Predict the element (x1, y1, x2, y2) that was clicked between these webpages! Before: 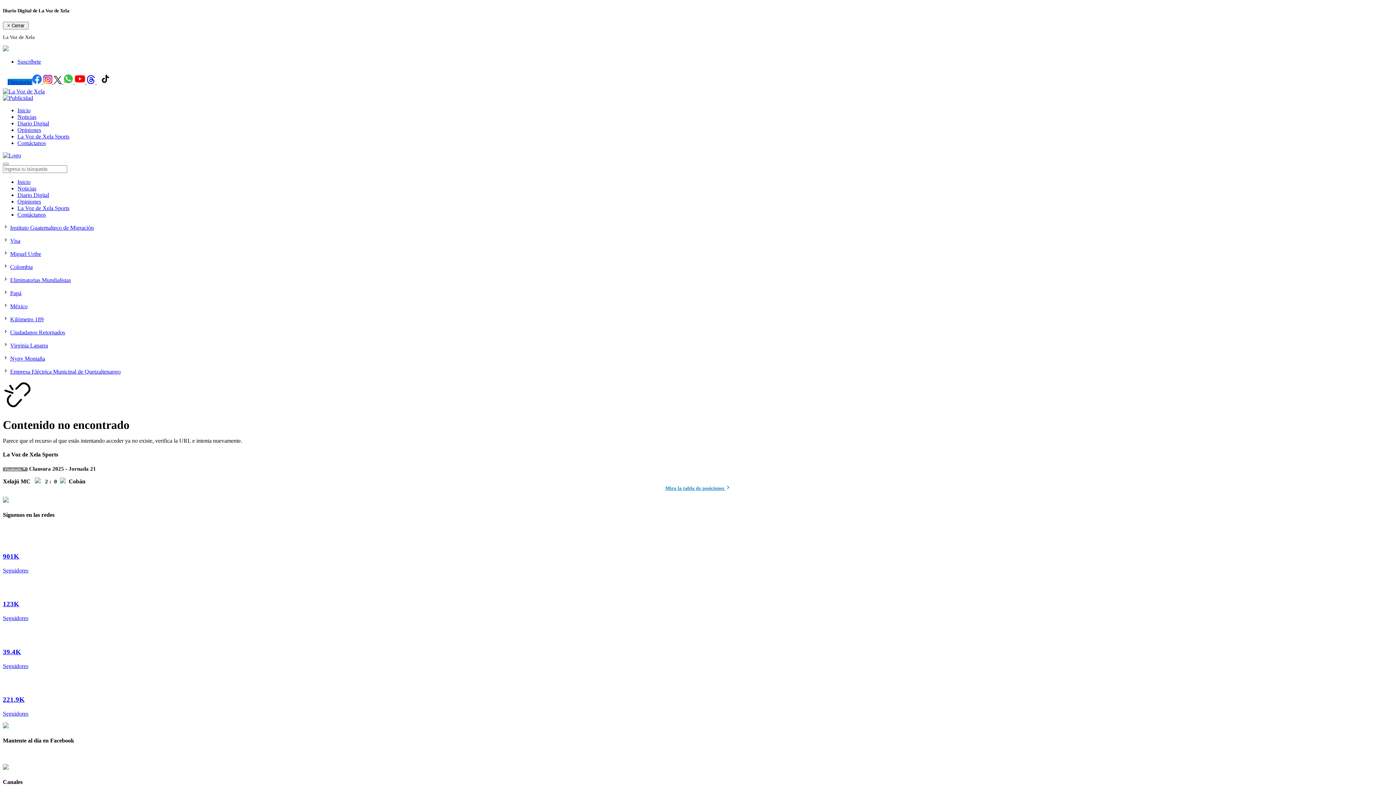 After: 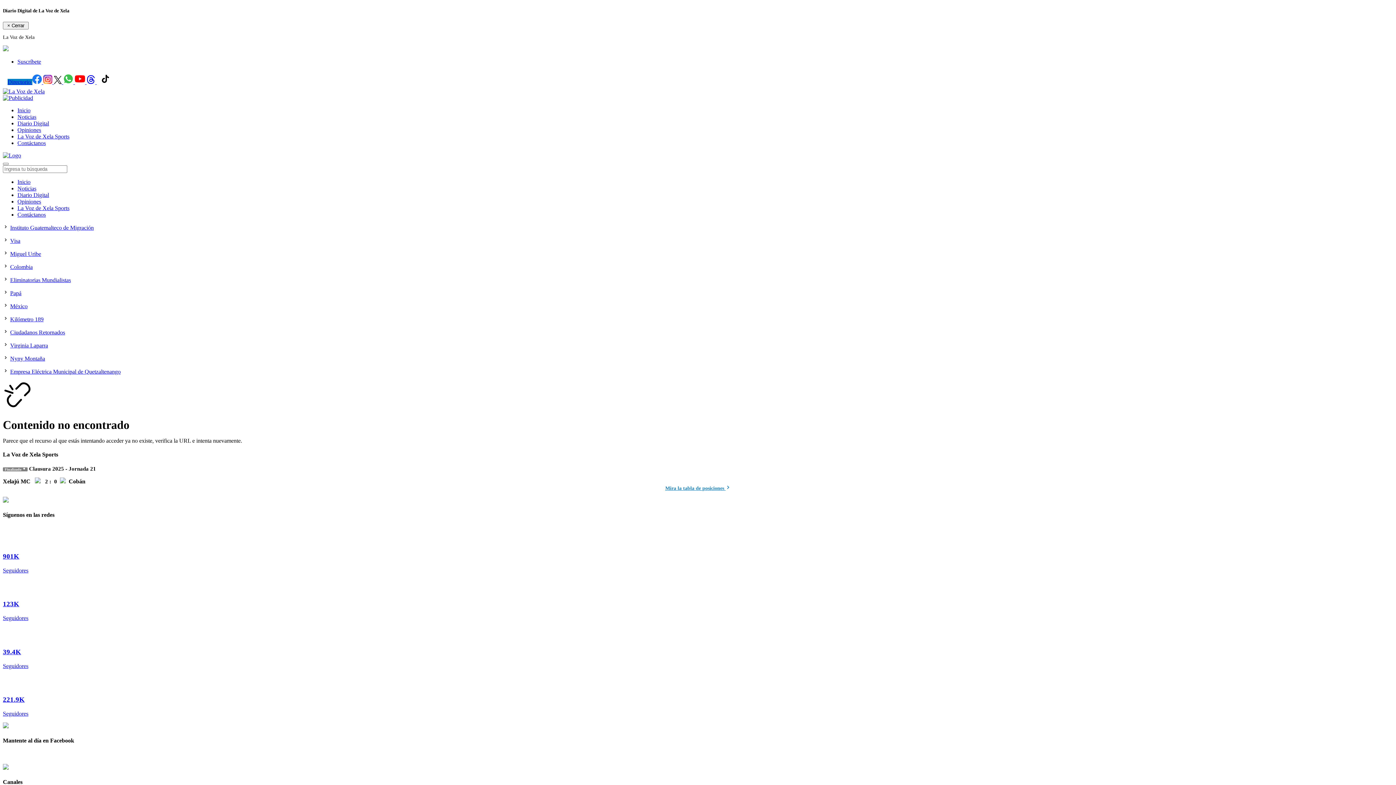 Action: bbox: (2, 723, 8, 729)